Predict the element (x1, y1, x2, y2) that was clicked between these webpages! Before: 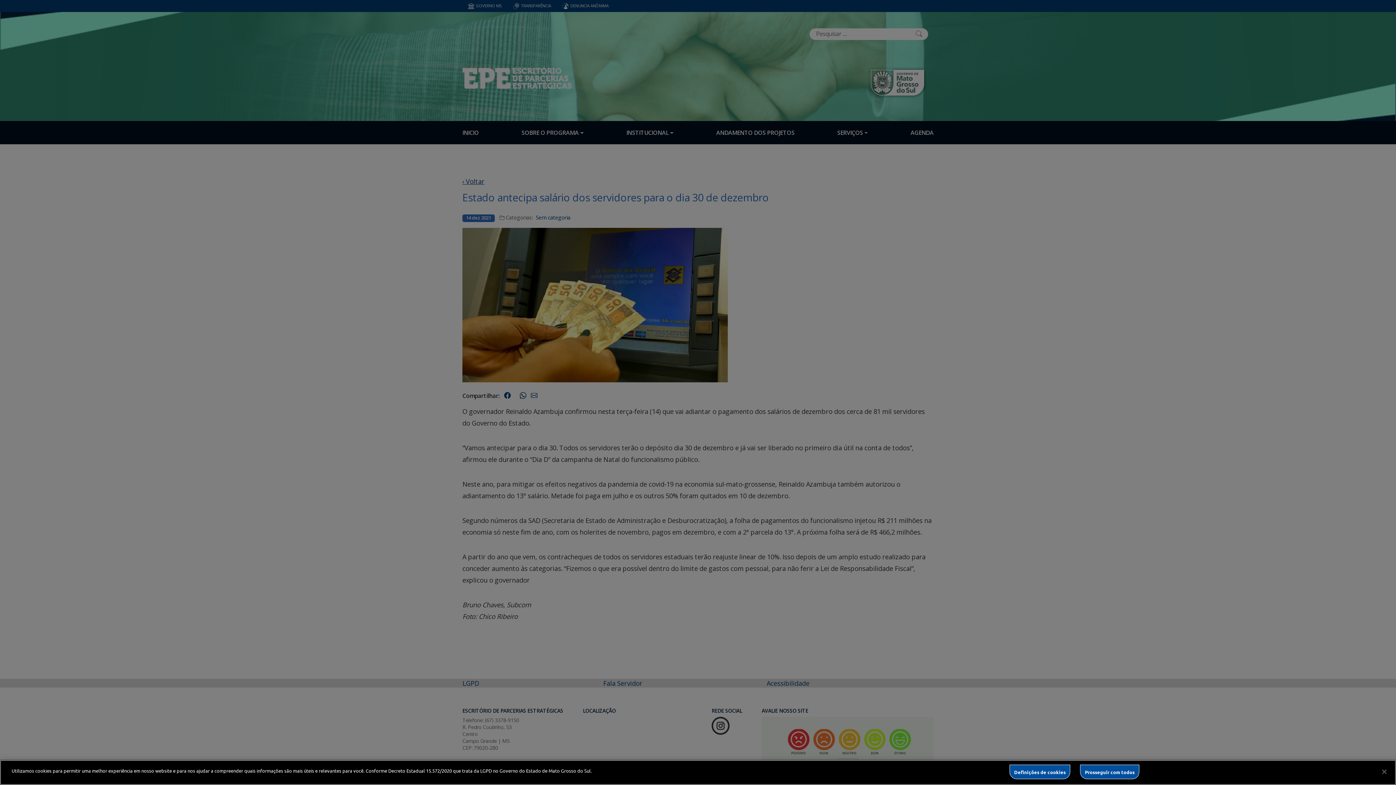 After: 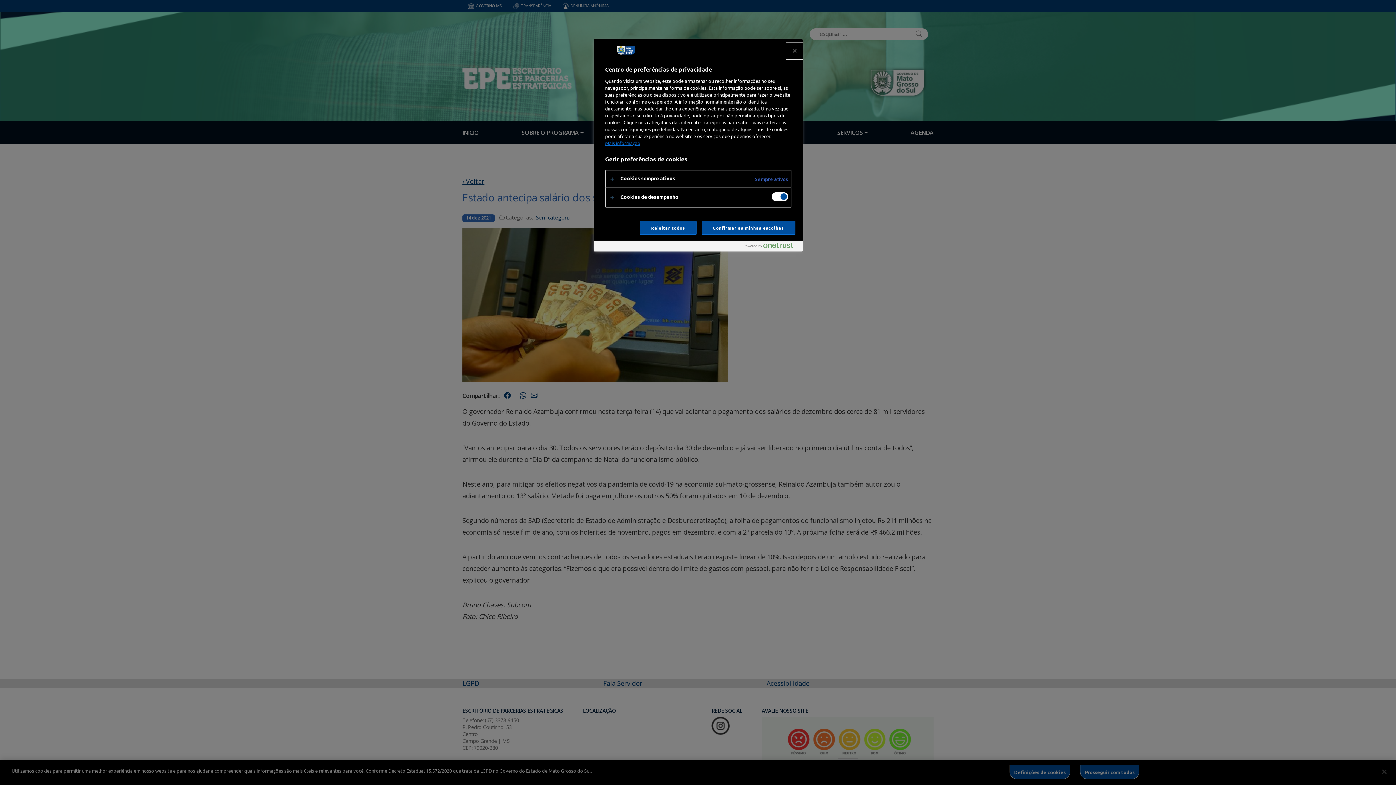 Action: bbox: (1009, 765, 1070, 779) label: Definições de cookies